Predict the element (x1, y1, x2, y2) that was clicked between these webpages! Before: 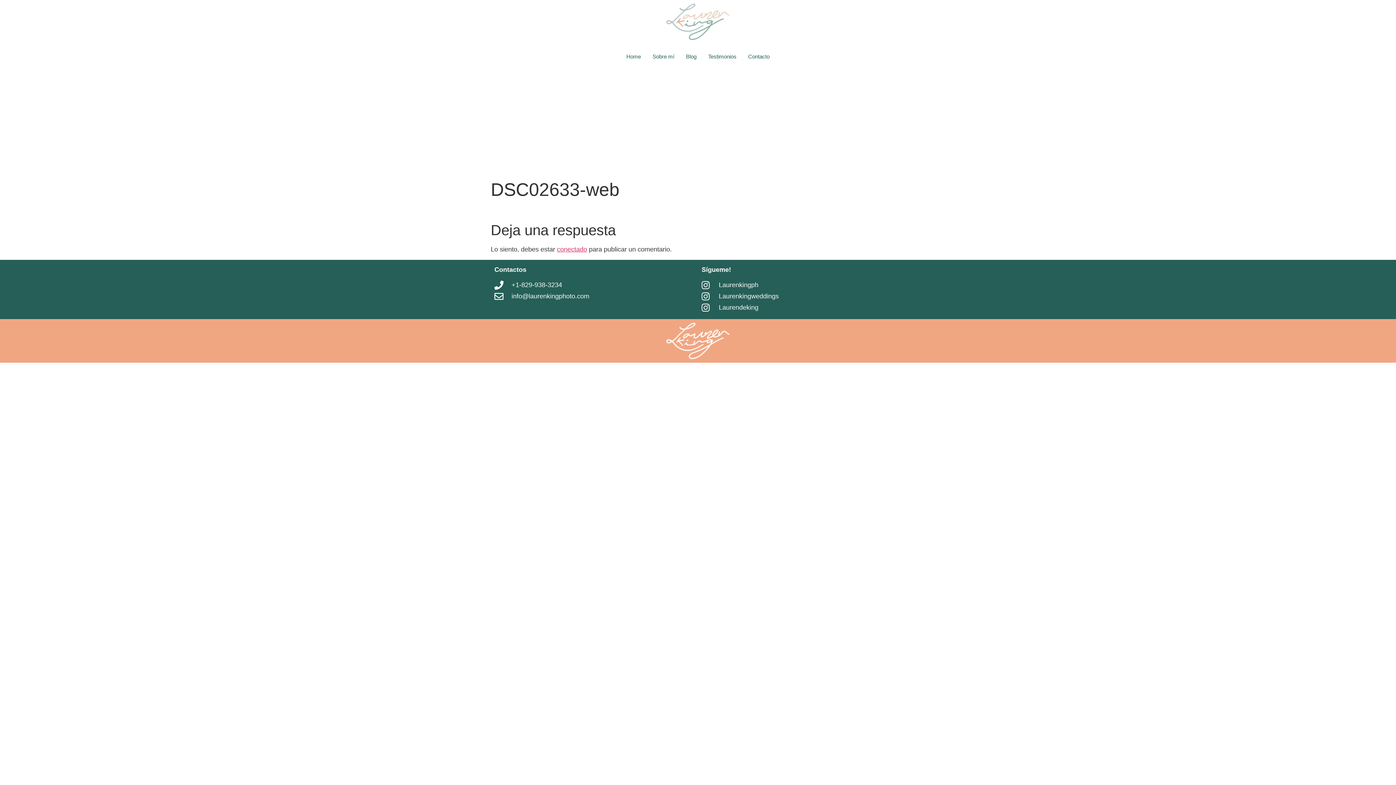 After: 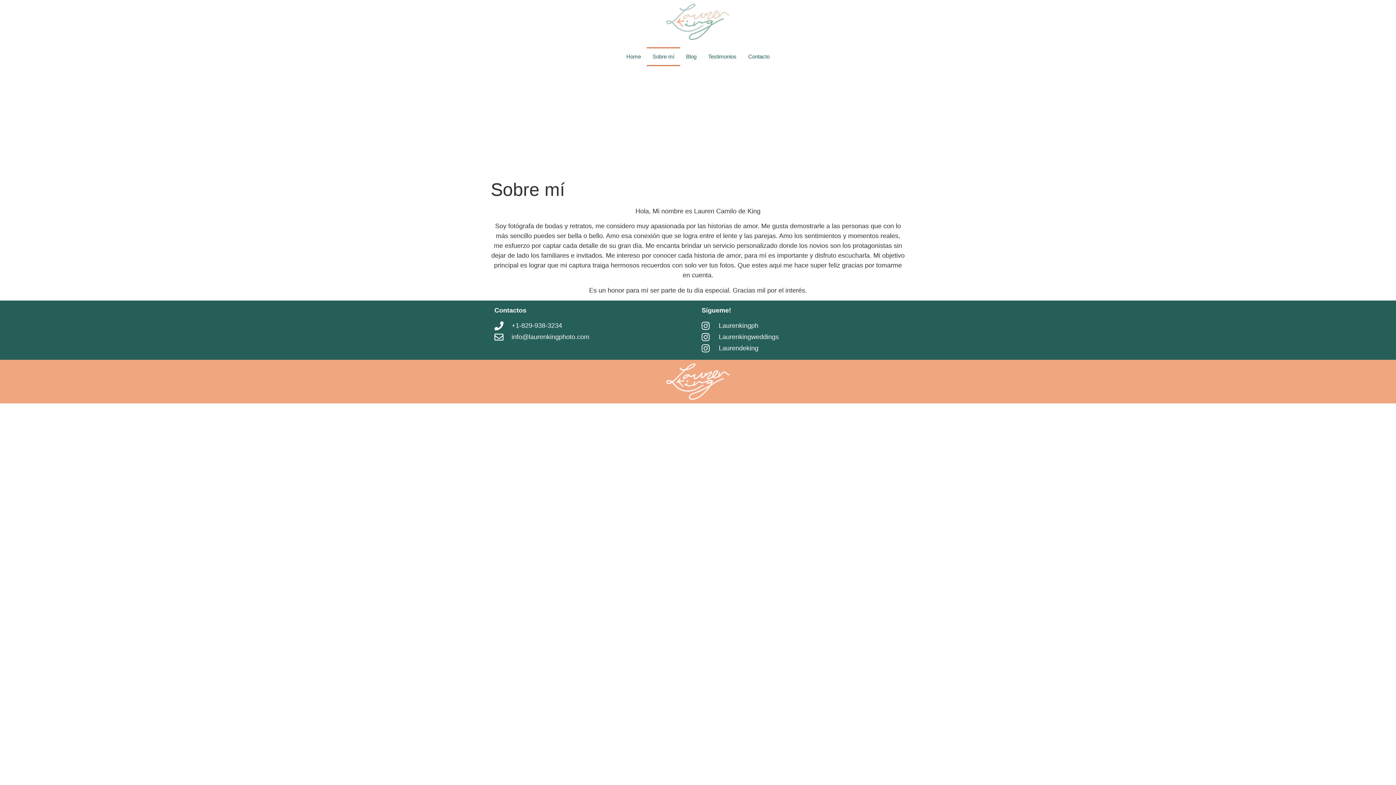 Action: bbox: (646, 47, 680, 66) label: Sobre mí